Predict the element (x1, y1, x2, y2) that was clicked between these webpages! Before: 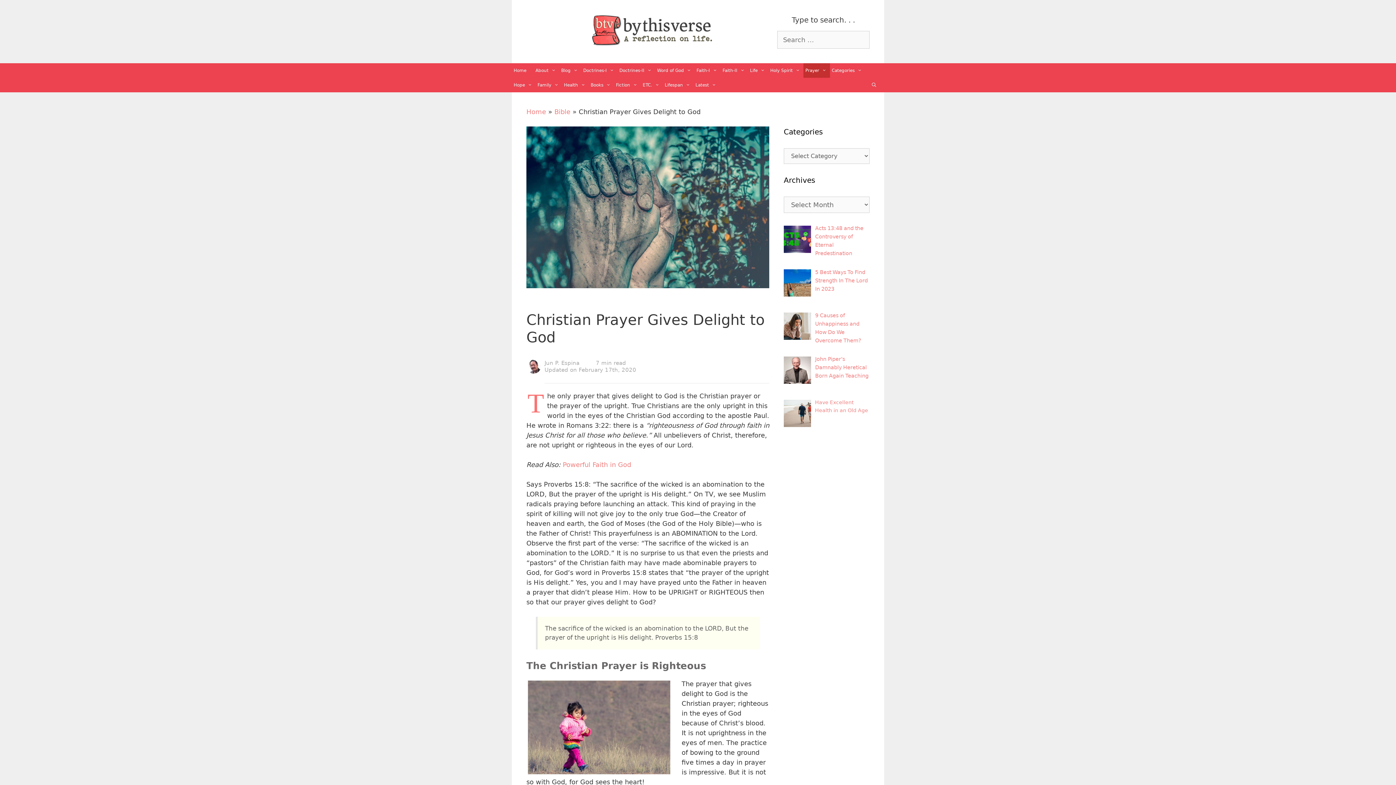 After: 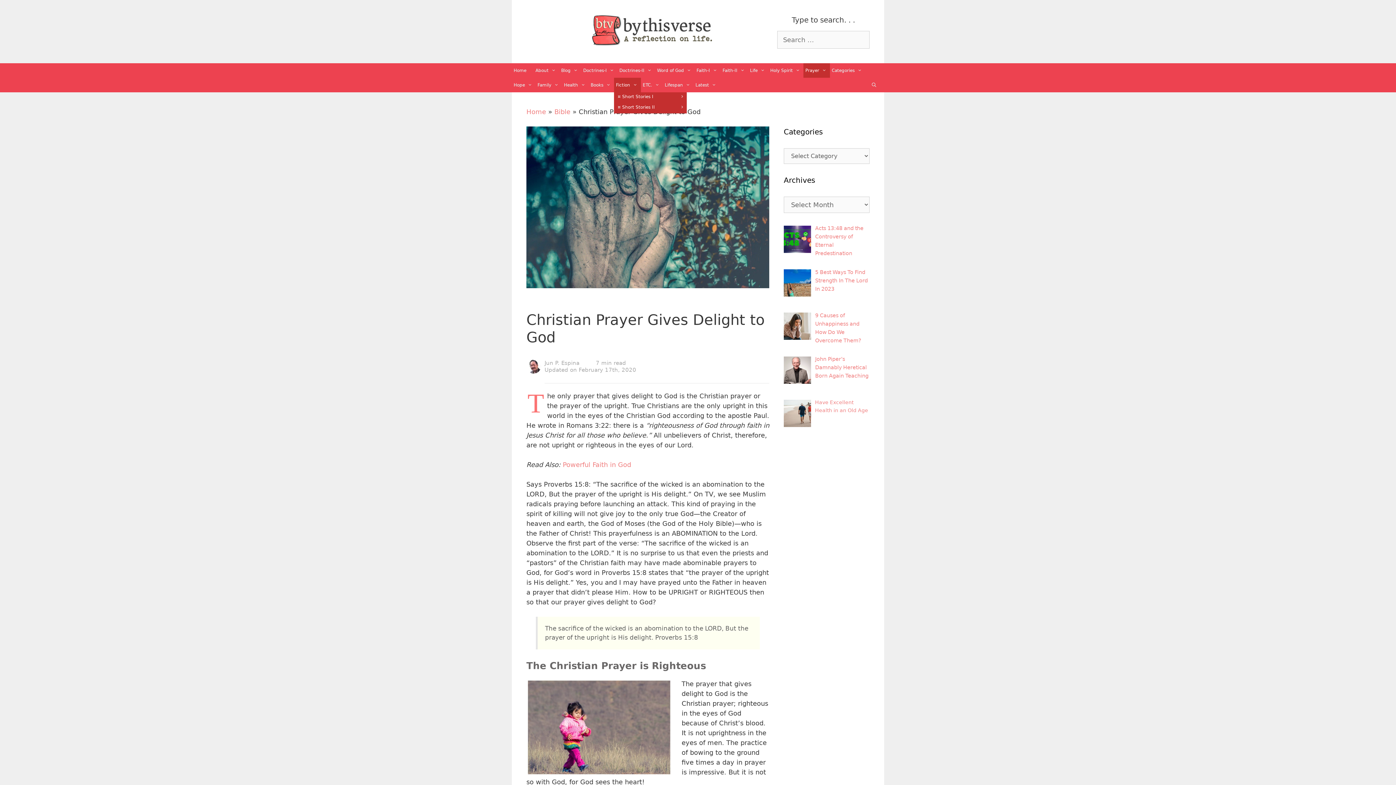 Action: bbox: (614, 77, 641, 92) label: Fiction